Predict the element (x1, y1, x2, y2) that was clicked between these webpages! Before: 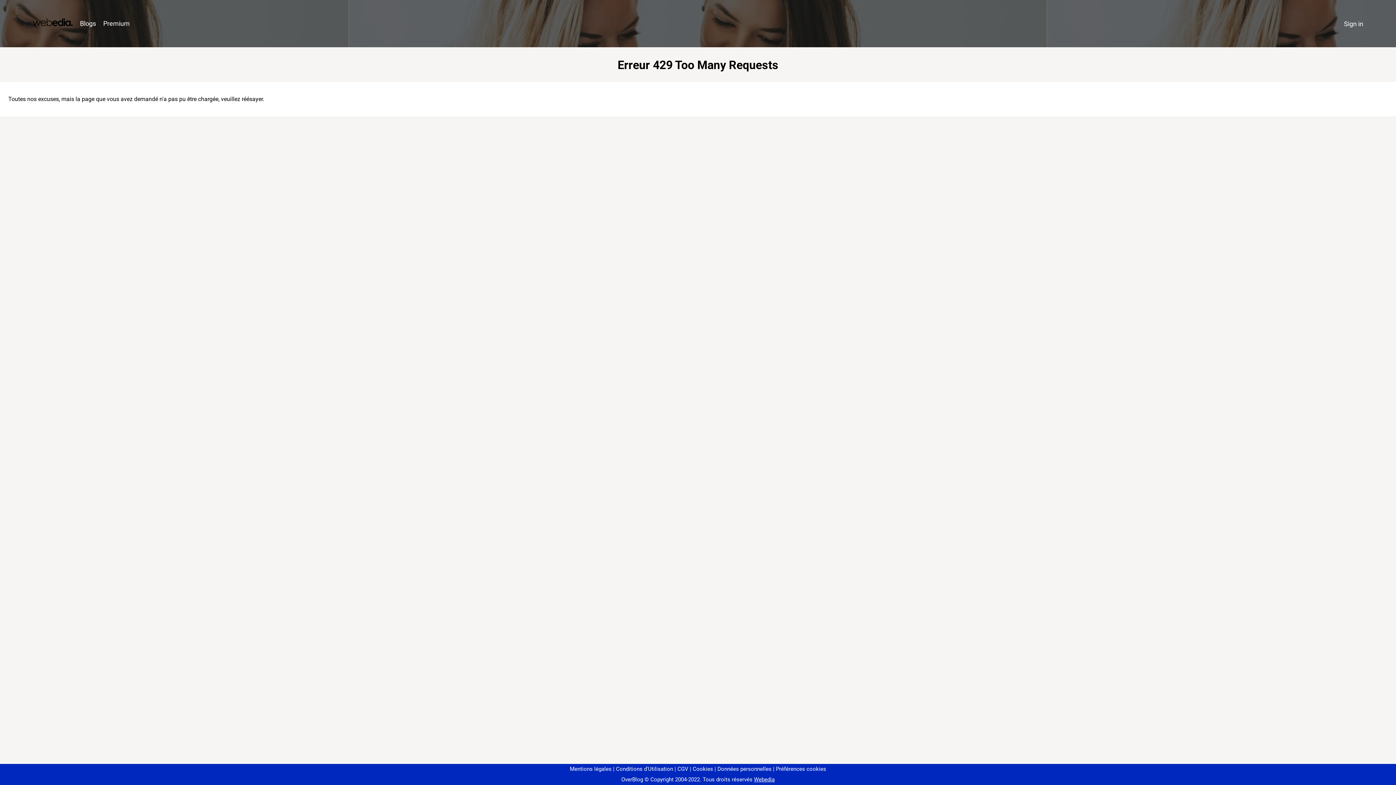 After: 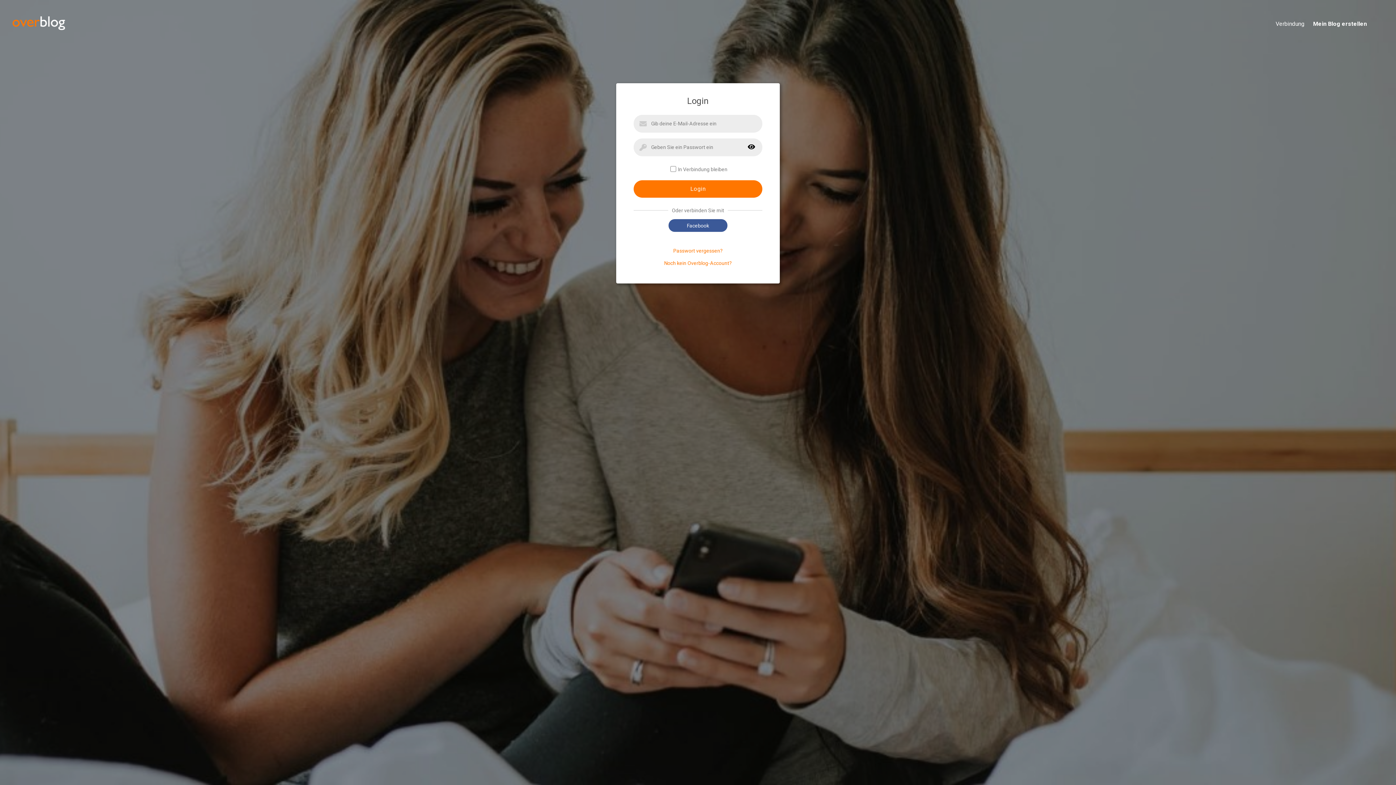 Action: bbox: (1340, 16, 1367, 31) label: Sign in